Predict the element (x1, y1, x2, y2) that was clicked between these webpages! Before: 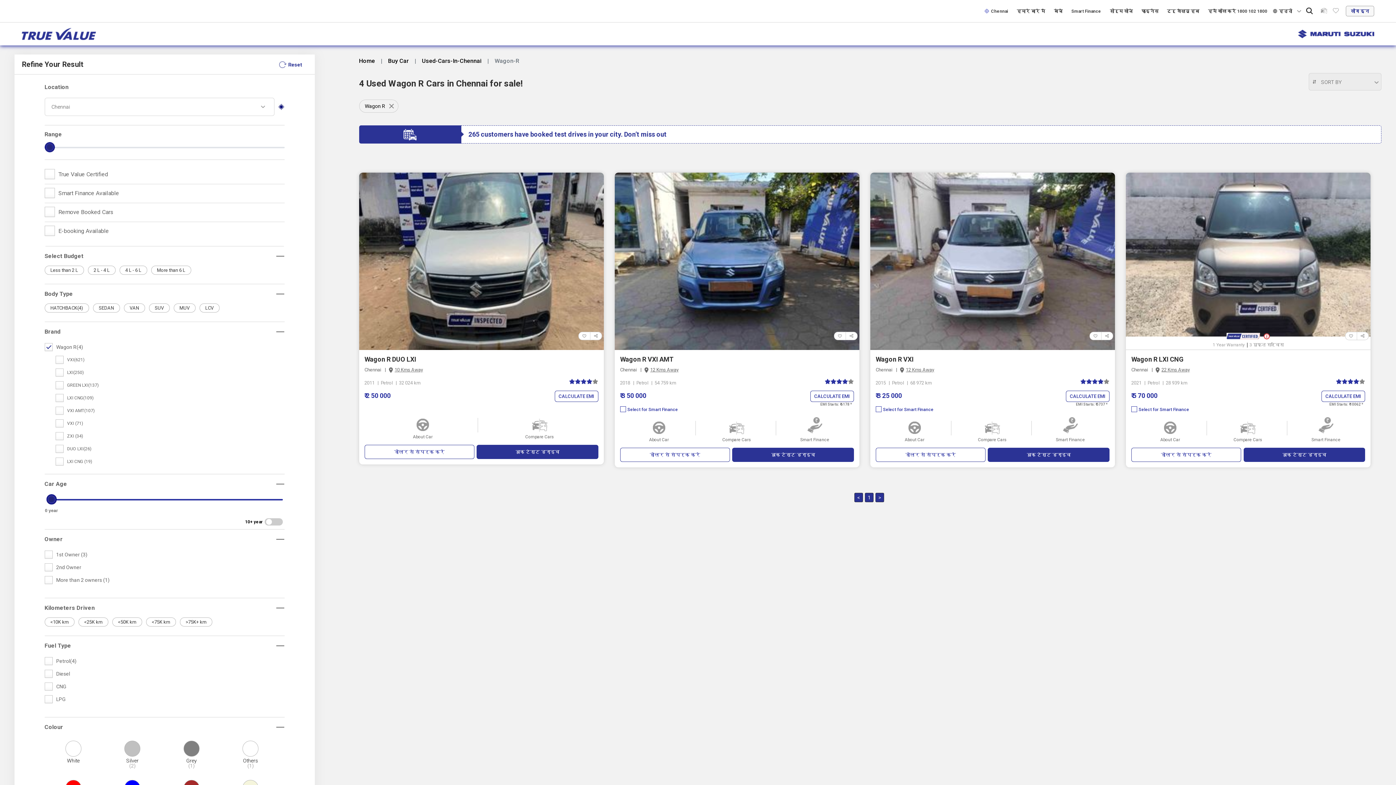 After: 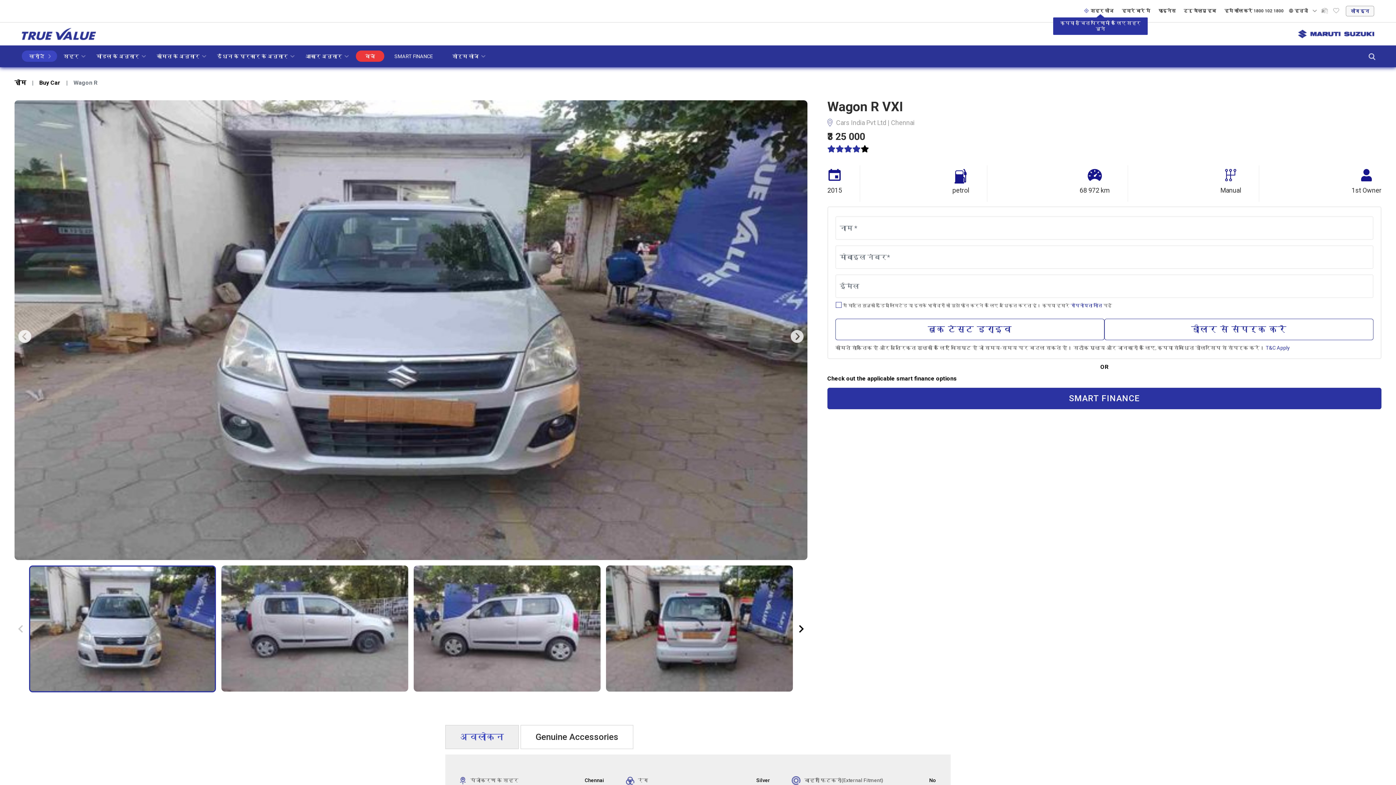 Action: bbox: (870, 172, 1115, 350)